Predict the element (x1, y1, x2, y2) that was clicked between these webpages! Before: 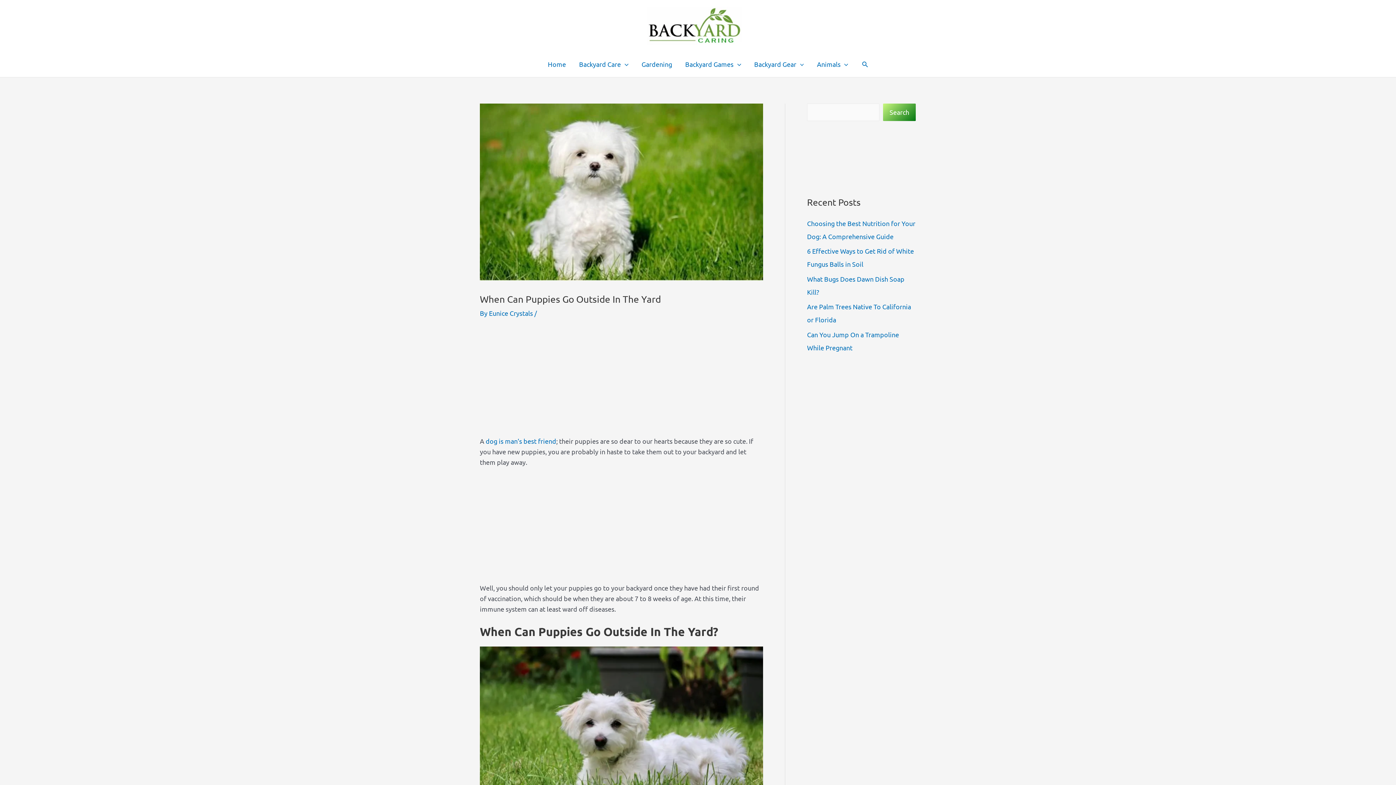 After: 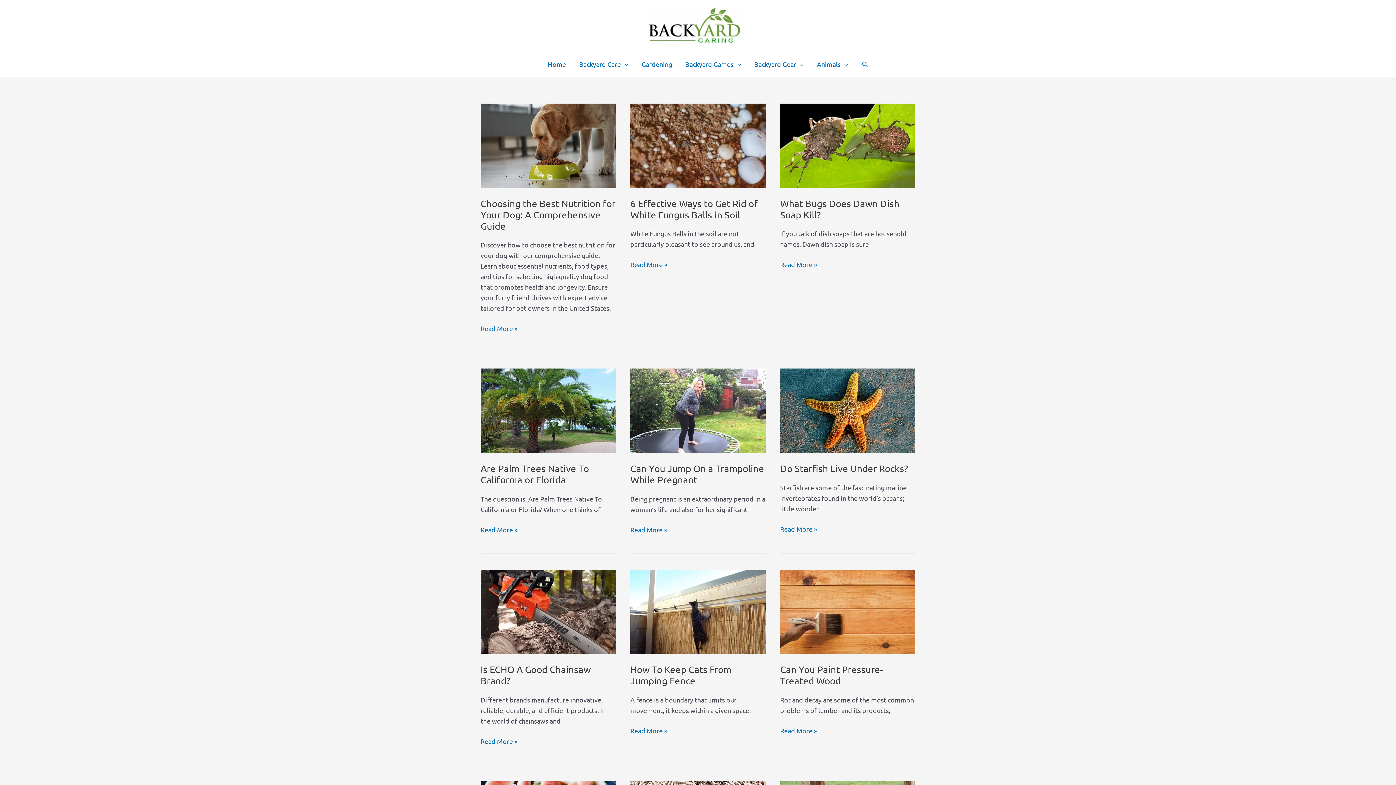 Action: bbox: (541, 51, 572, 77) label: Home